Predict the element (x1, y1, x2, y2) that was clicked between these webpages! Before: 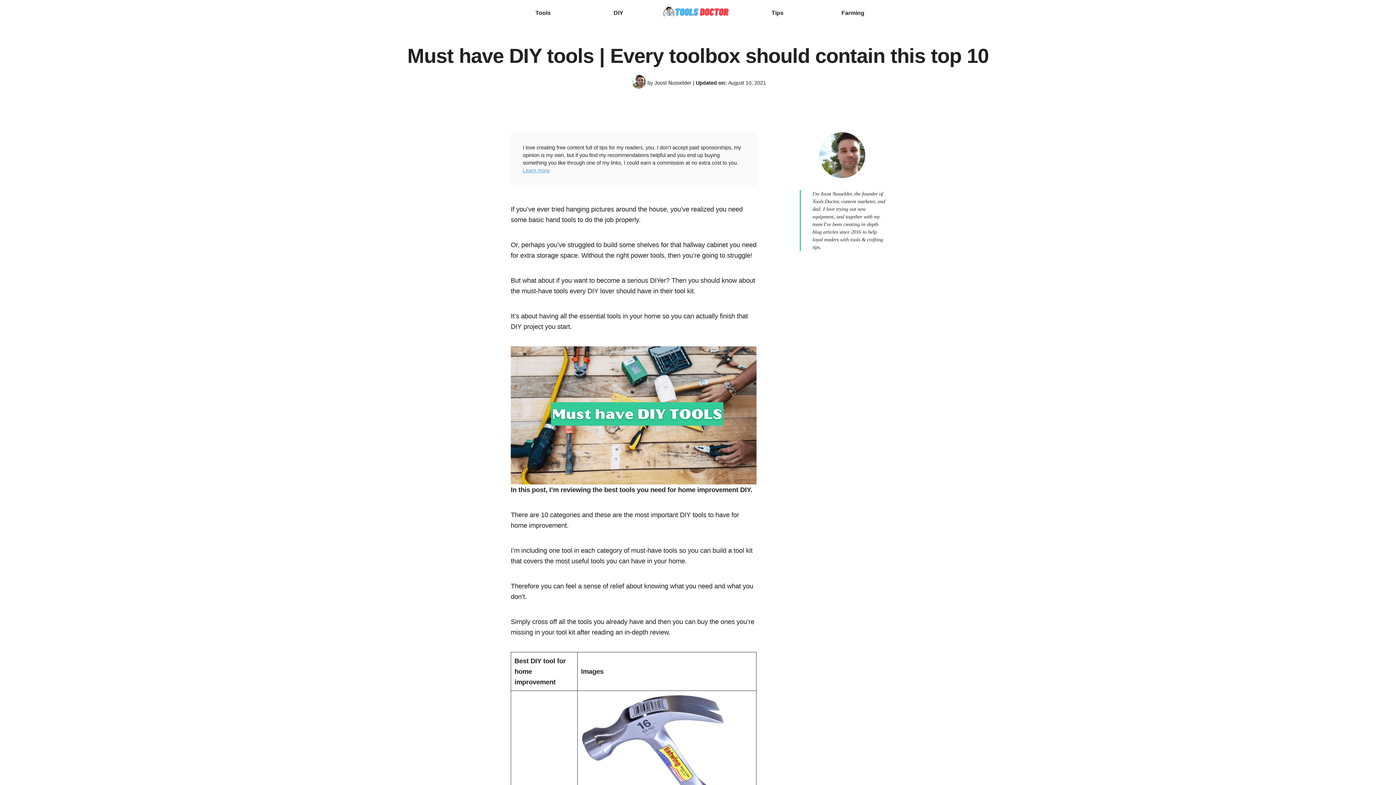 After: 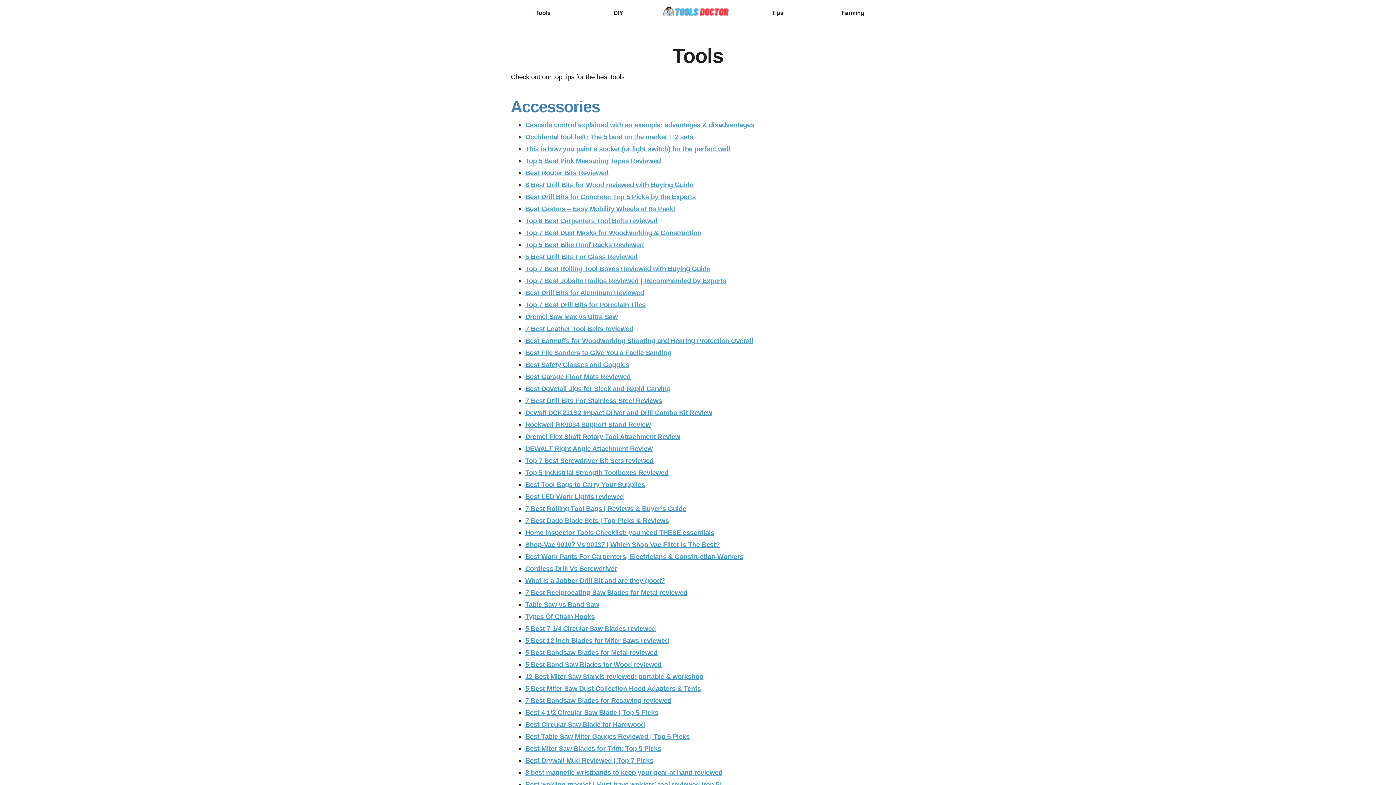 Action: bbox: (535, 9, 550, 16) label: Tools